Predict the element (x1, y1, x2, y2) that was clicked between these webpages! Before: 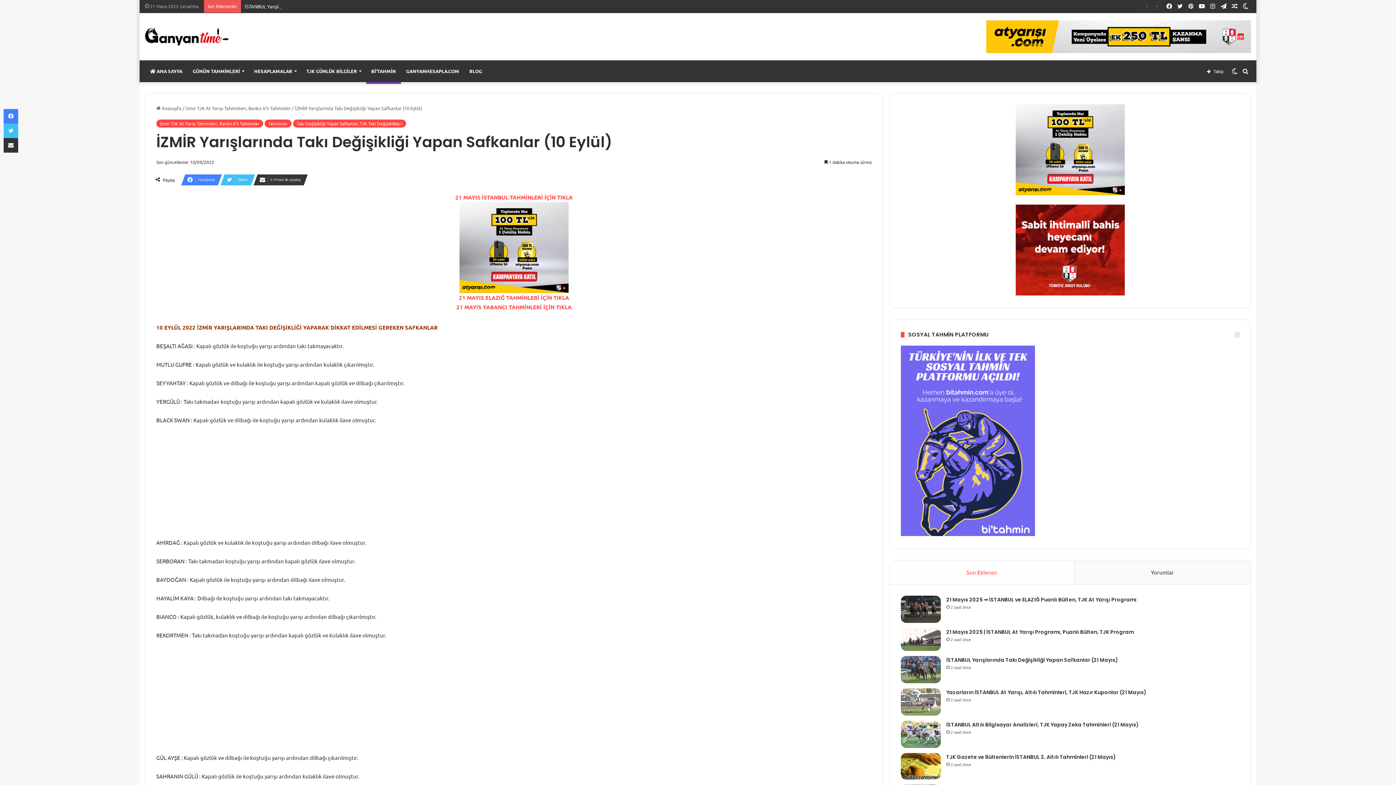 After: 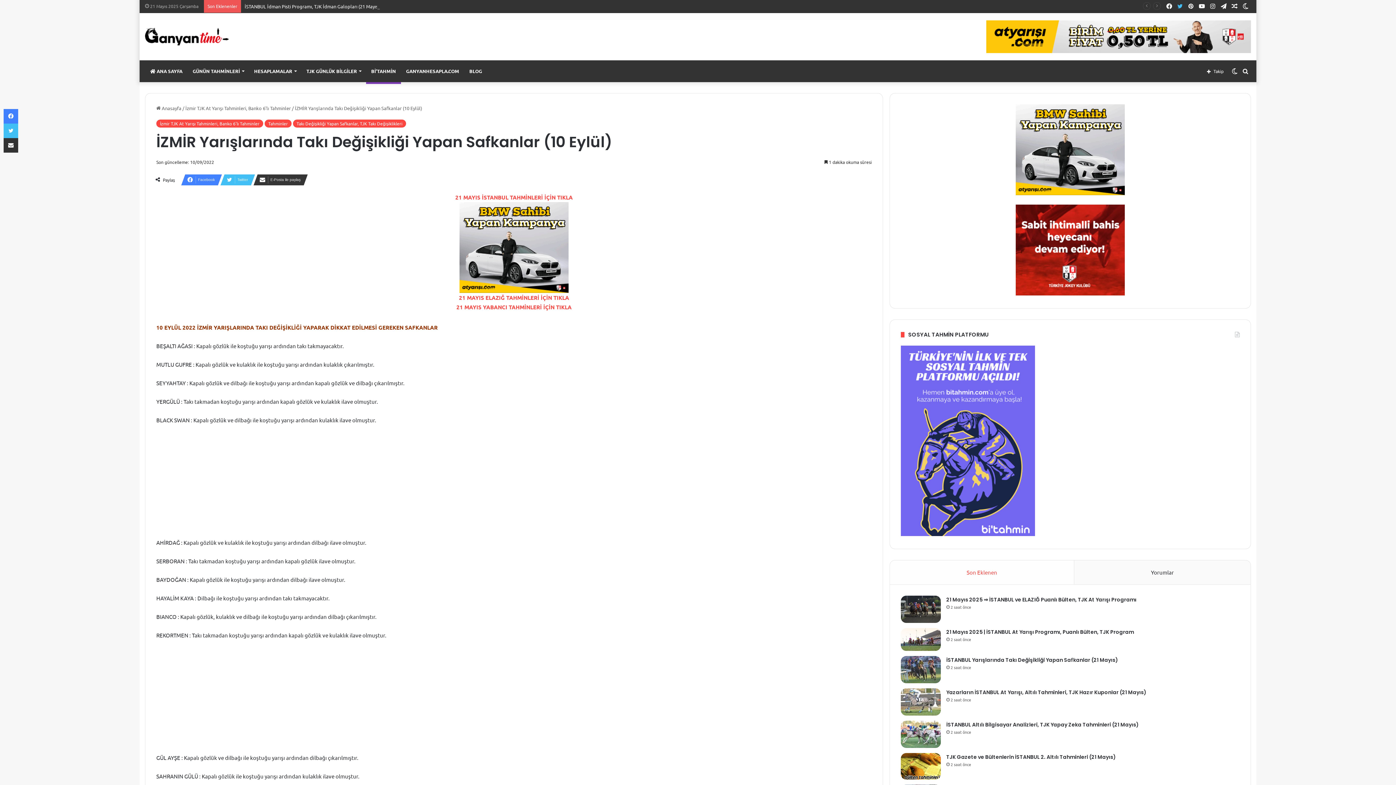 Action: label: Twitter bbox: (1174, 0, 1185, 12)